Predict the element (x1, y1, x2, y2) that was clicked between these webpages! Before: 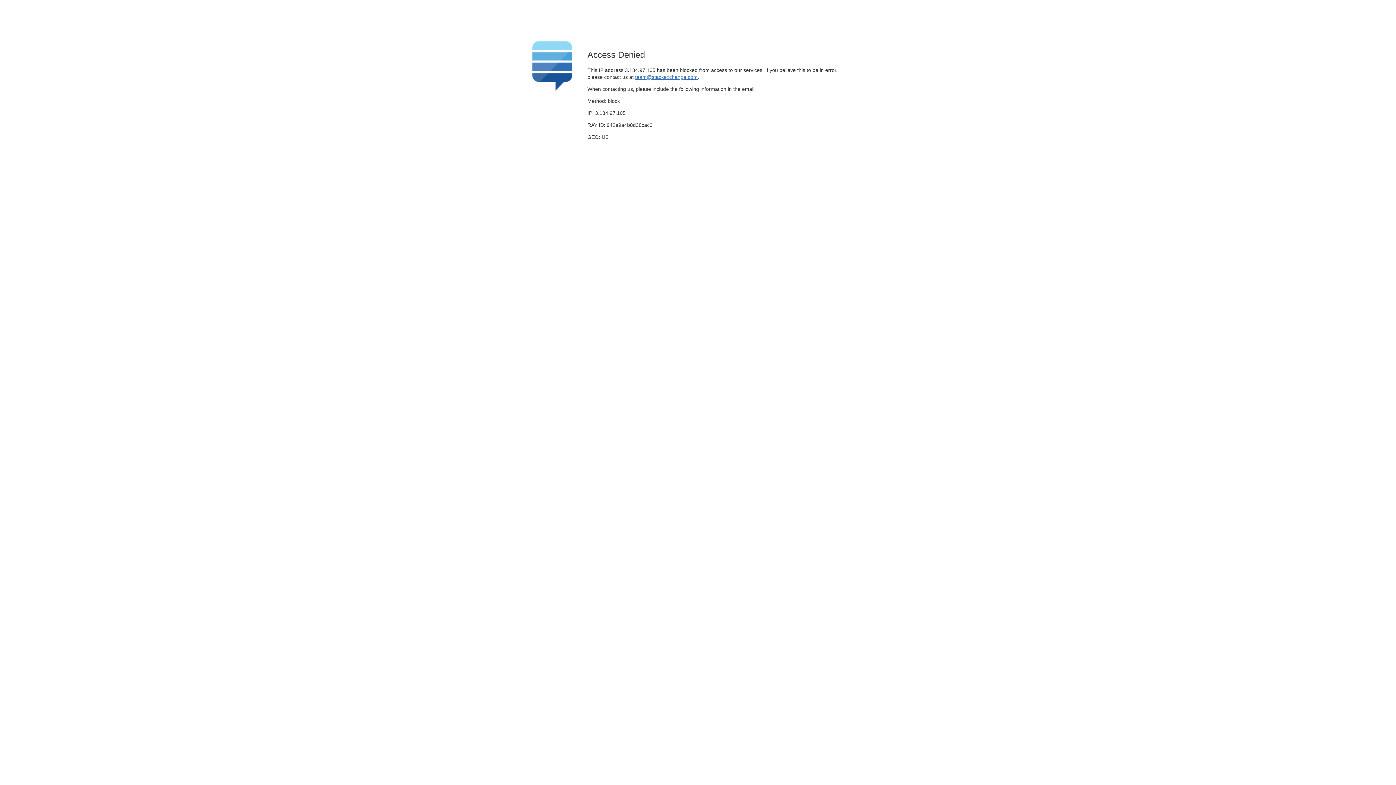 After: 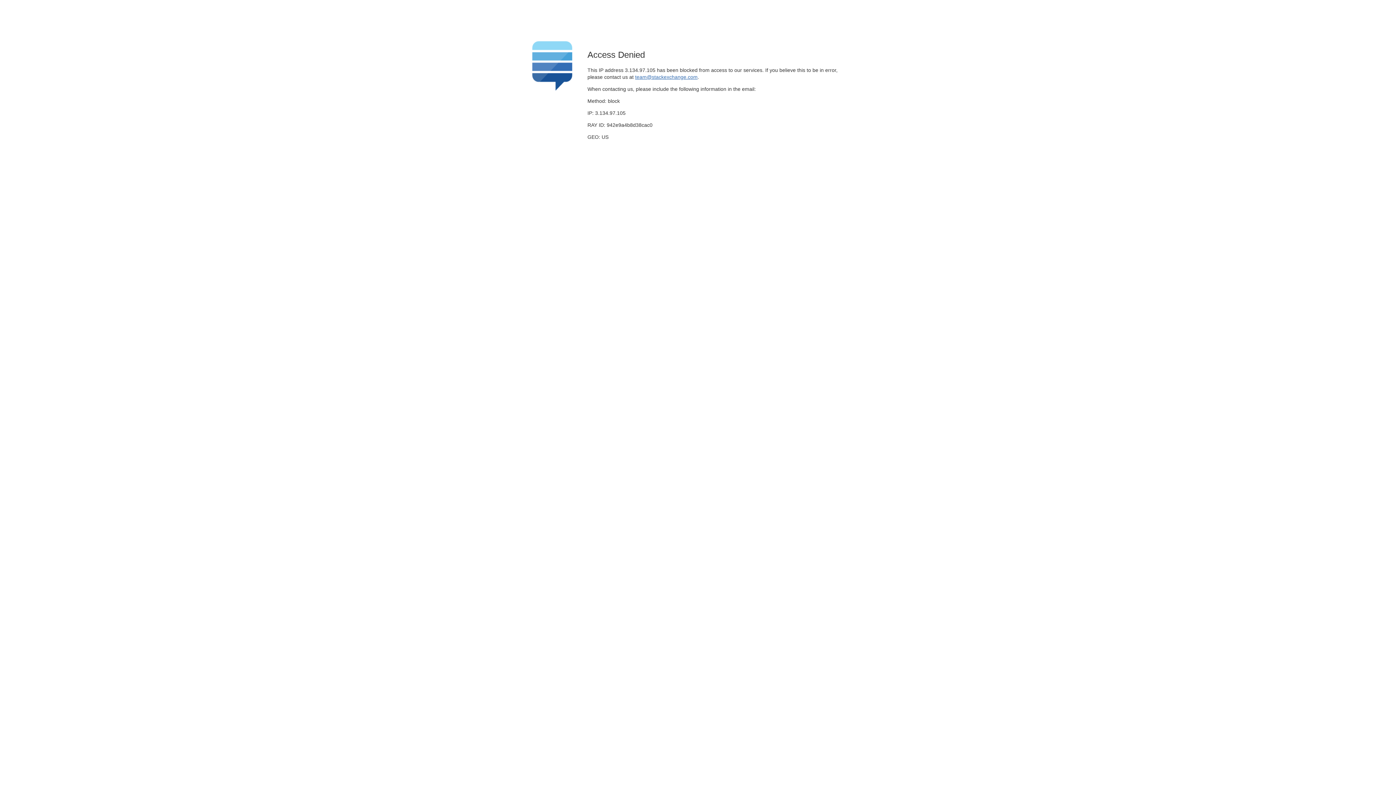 Action: label: team@stackexchange.com bbox: (635, 74, 697, 79)